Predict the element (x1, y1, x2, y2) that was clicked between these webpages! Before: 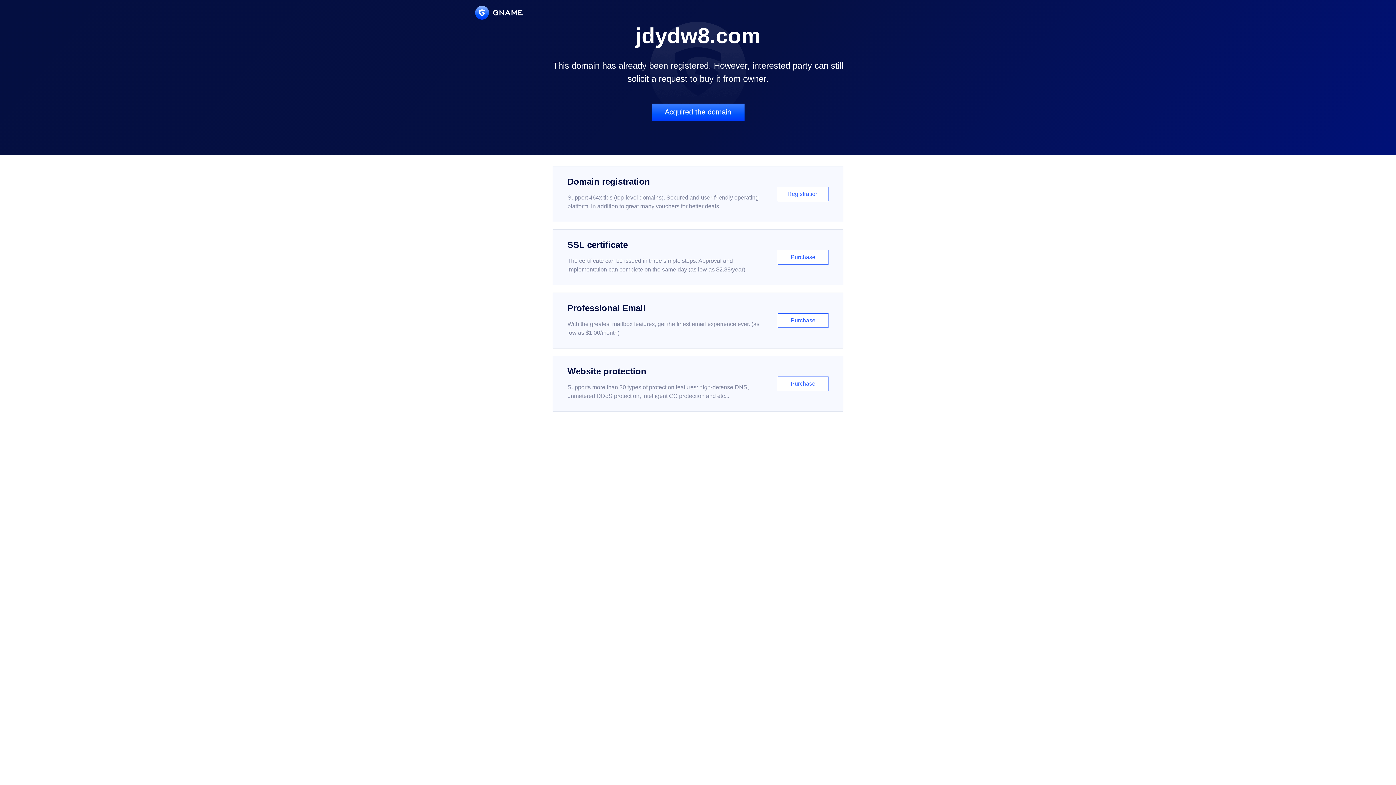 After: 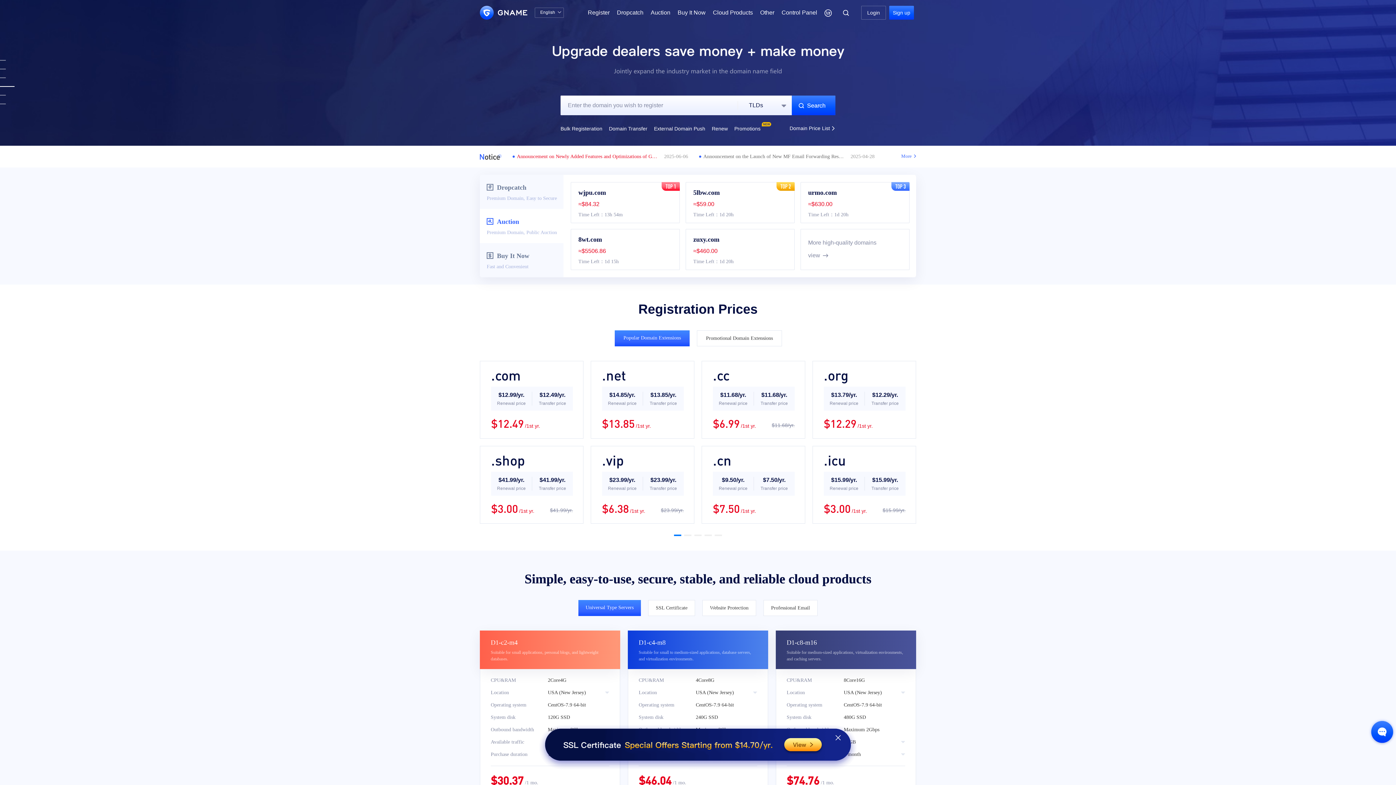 Action: bbox: (475, 5, 522, 19)